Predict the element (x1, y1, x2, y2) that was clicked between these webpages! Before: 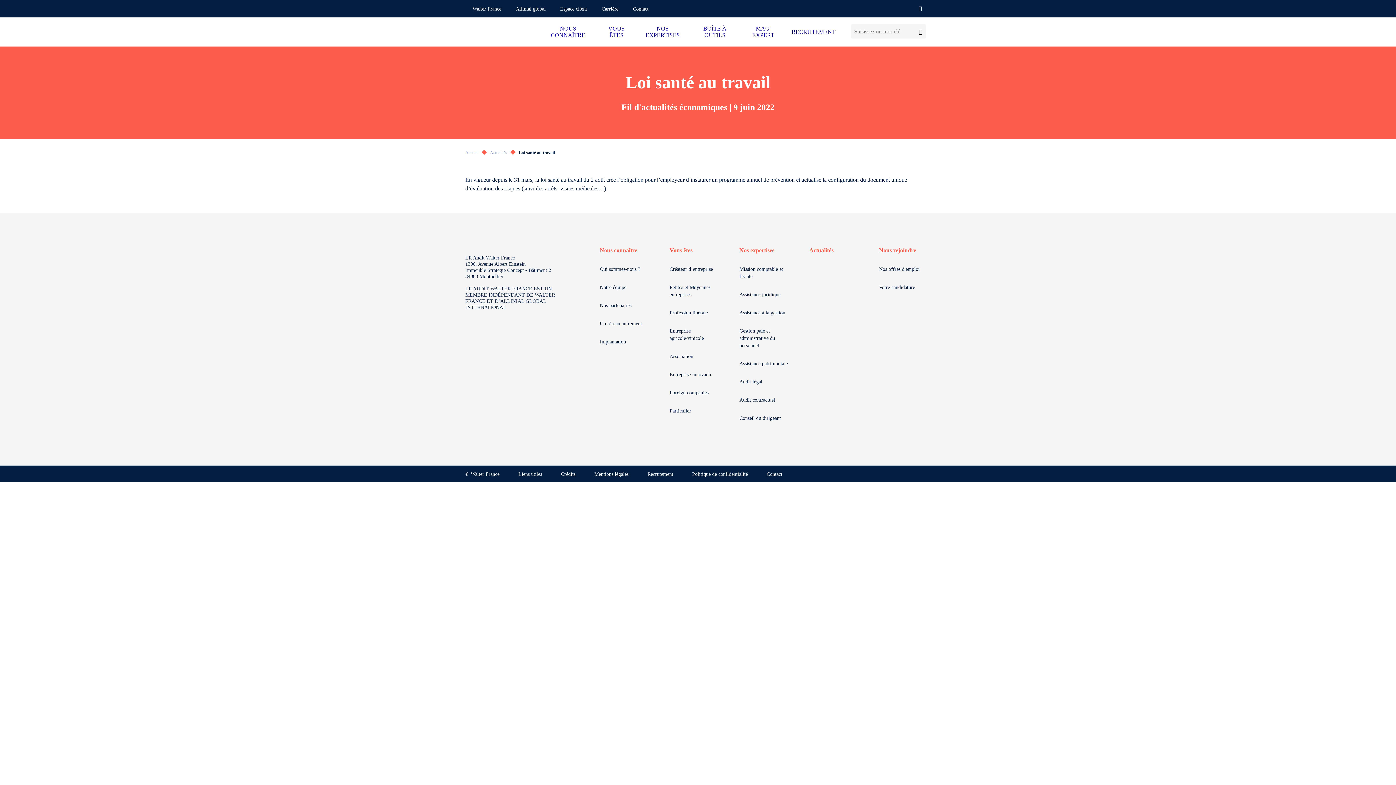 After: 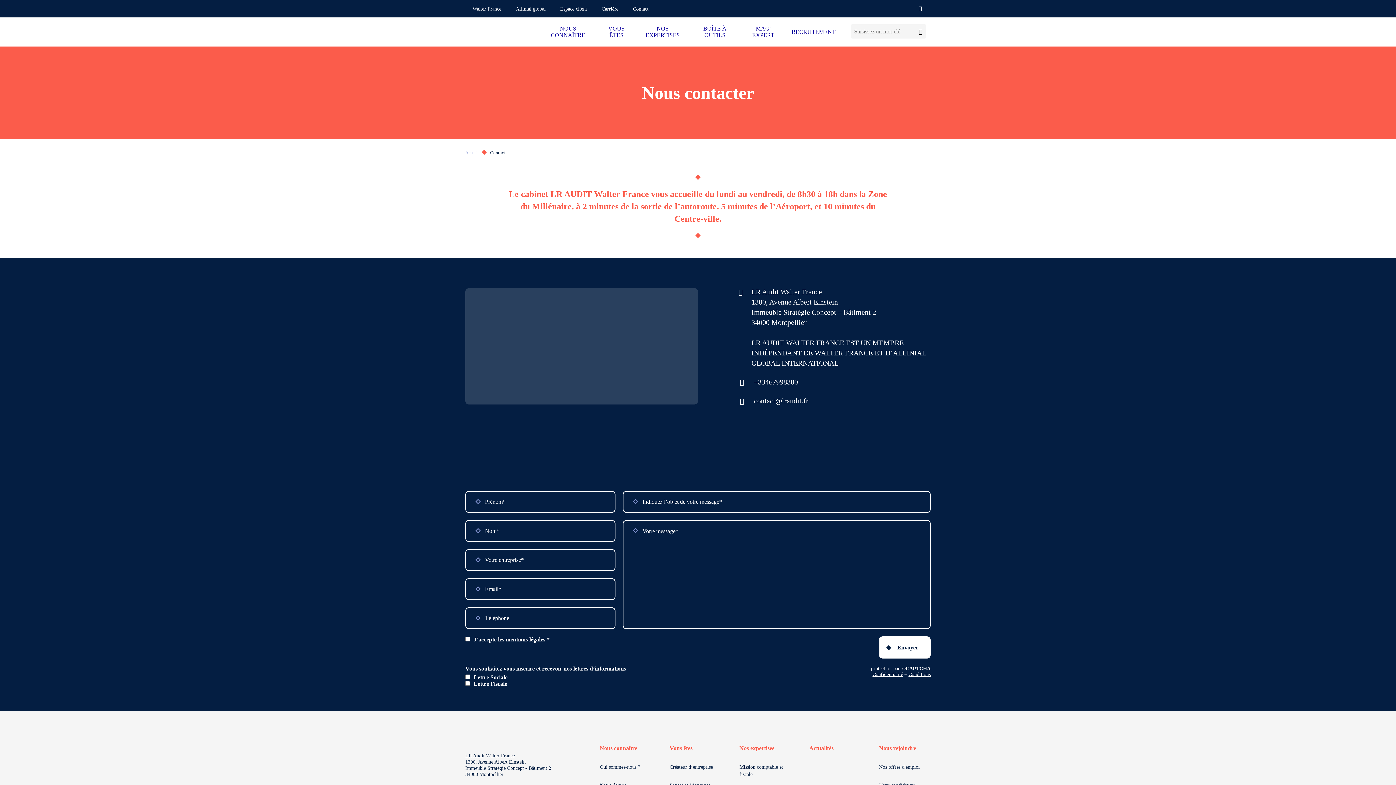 Action: label: Contact bbox: (633, 6, 648, 11)